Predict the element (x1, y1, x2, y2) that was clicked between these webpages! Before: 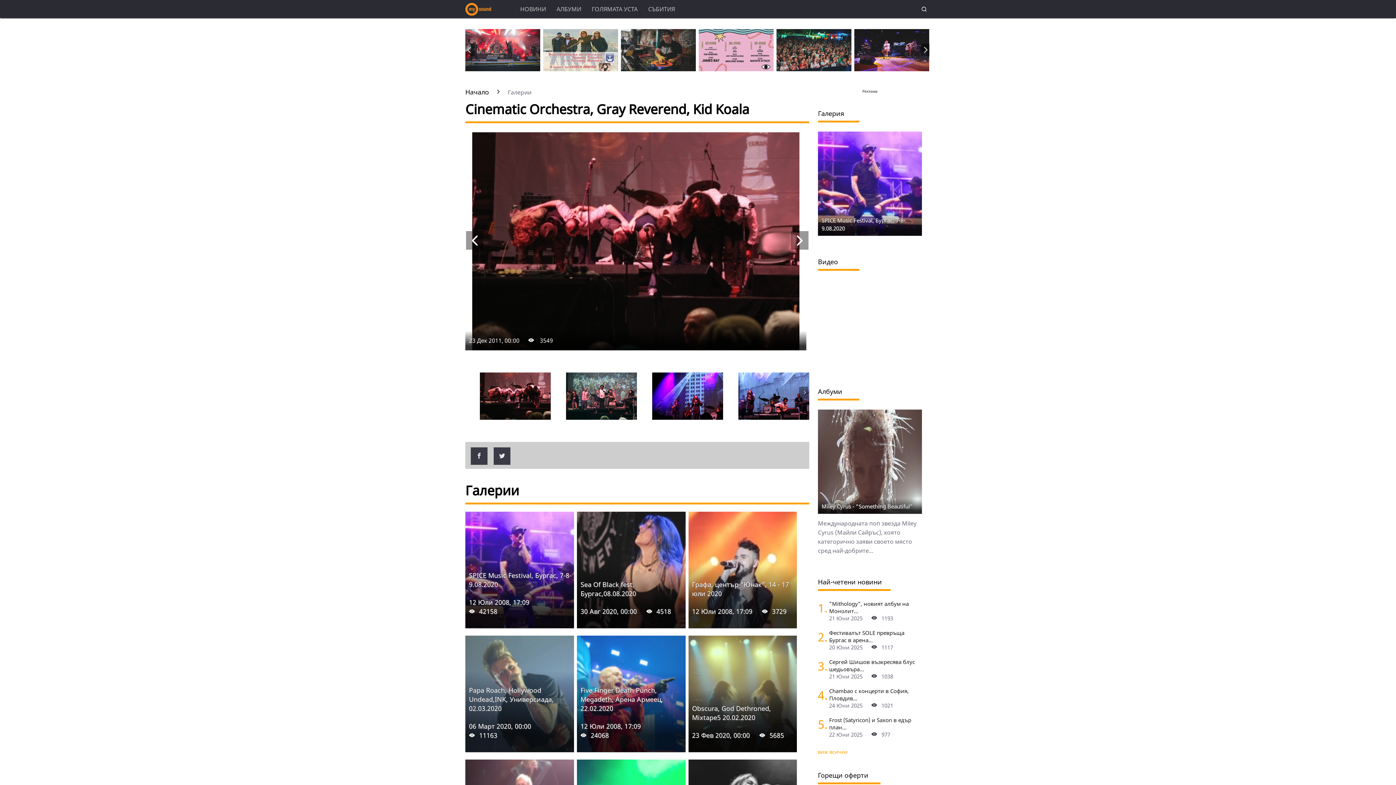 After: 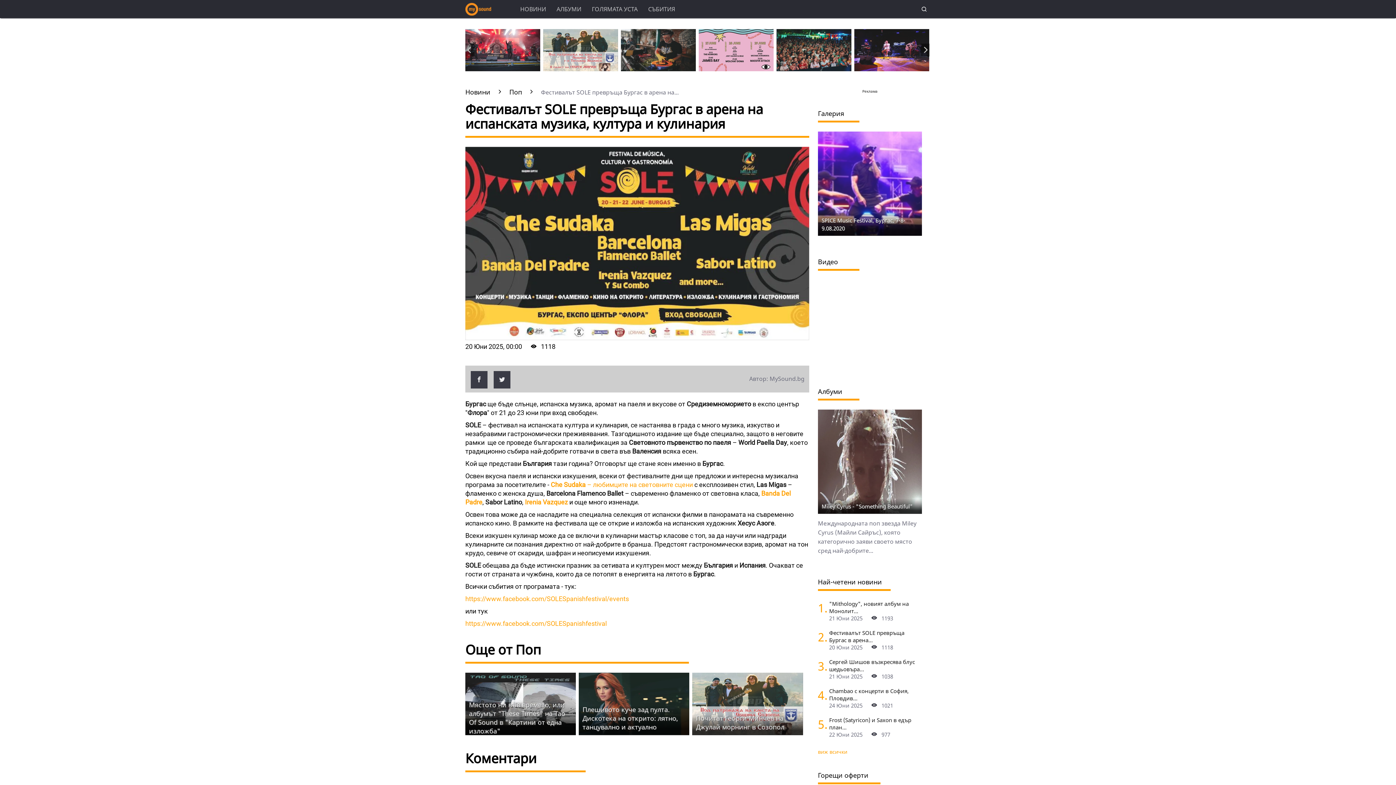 Action: bbox: (829, 629, 919, 644) label: Фестивалът SOLE превръща Бургас в арена...